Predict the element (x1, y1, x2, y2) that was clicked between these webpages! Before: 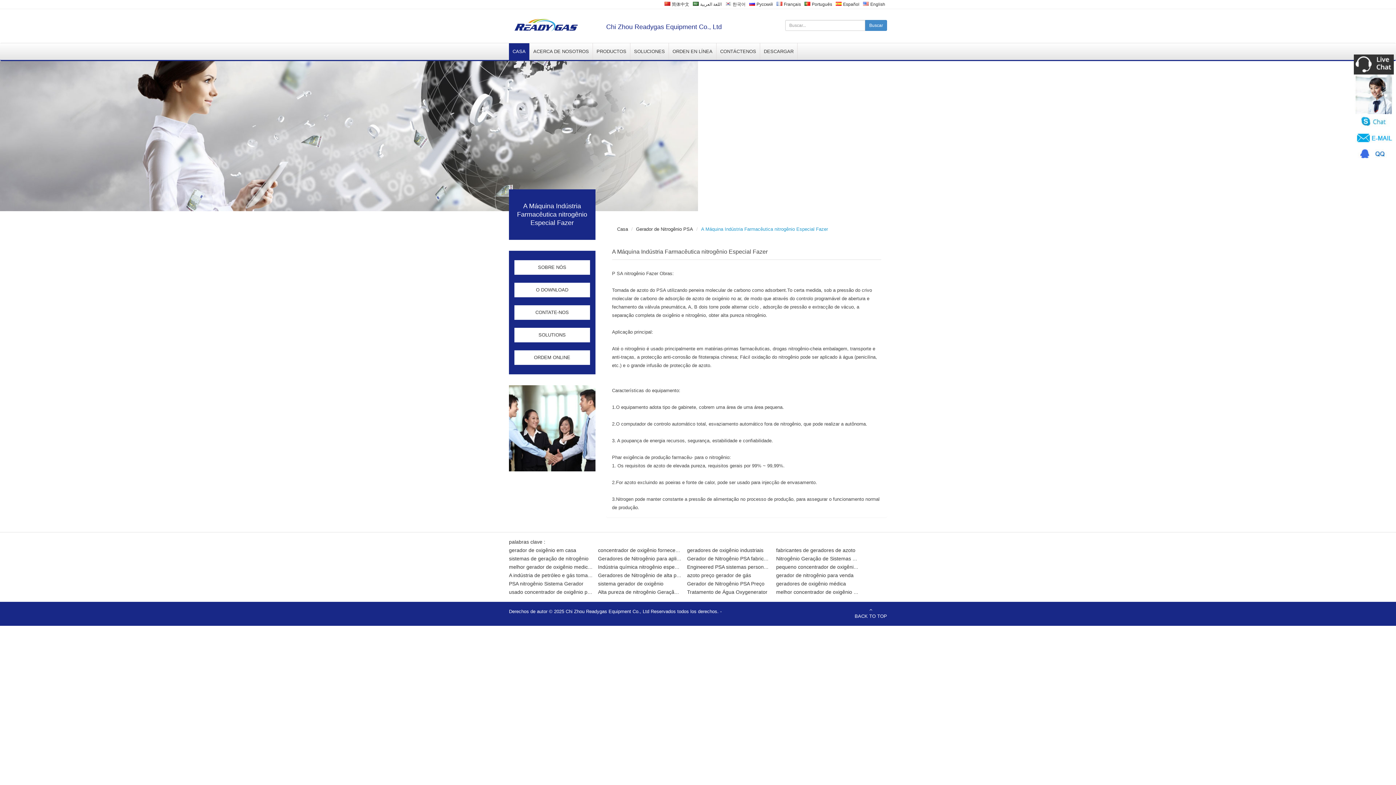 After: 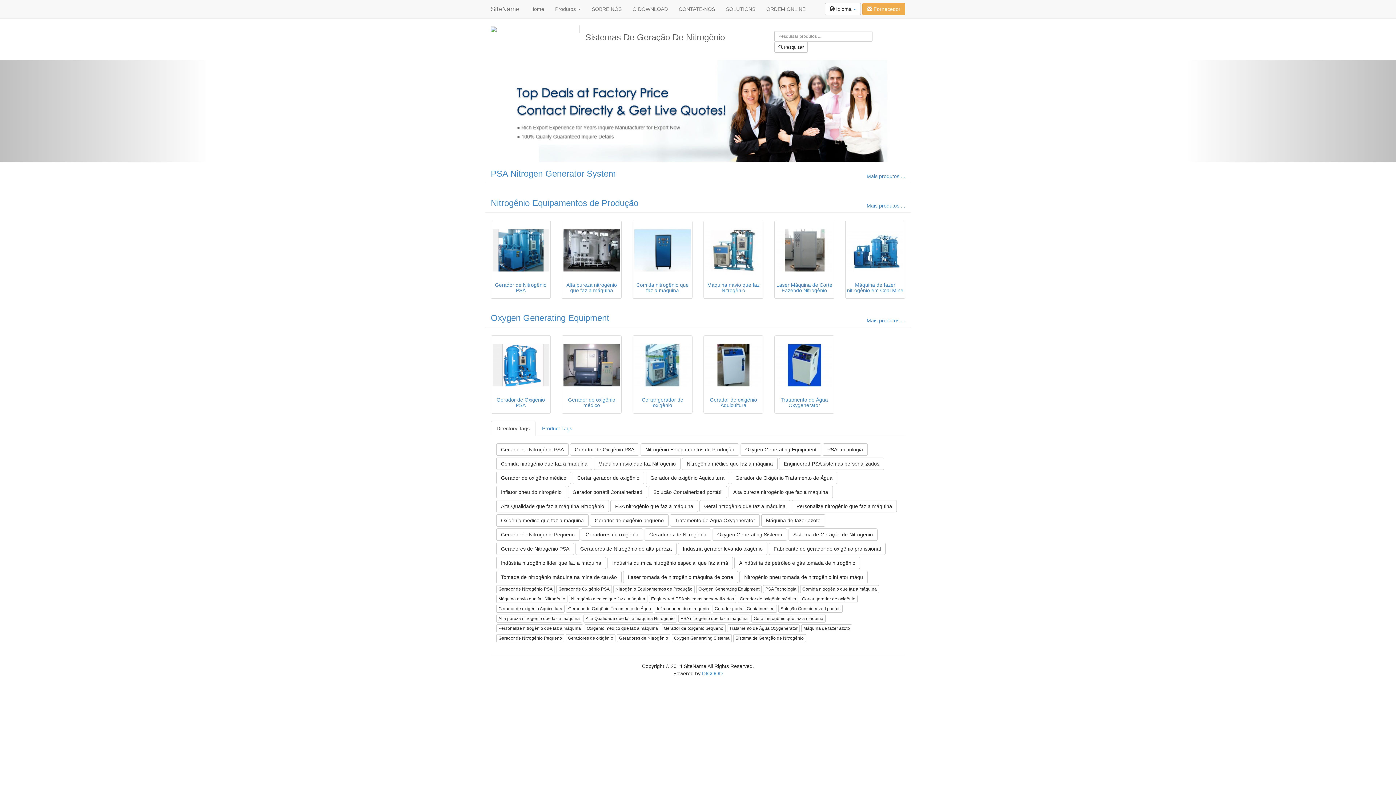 Action: label: sistemas de geração de nitrogênio bbox: (509, 555, 588, 561)